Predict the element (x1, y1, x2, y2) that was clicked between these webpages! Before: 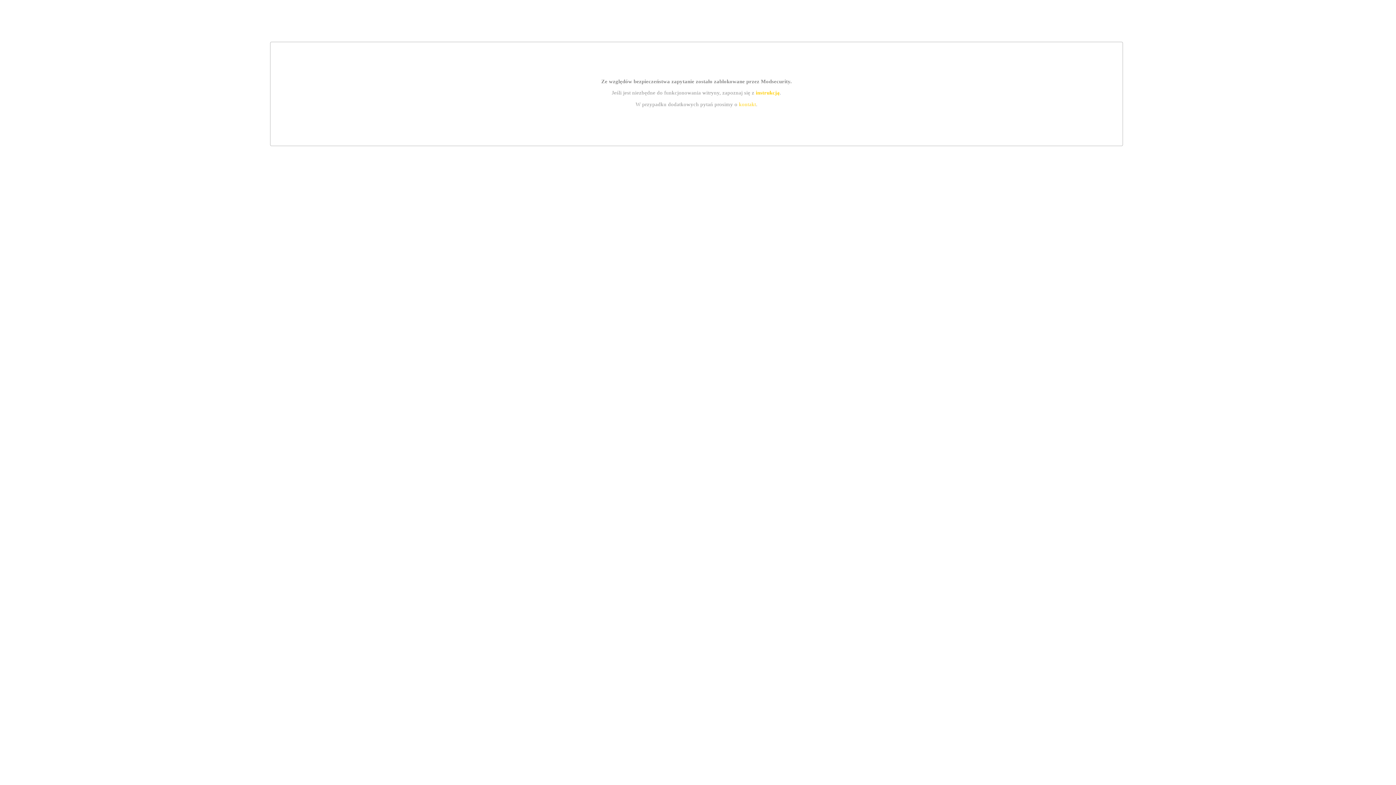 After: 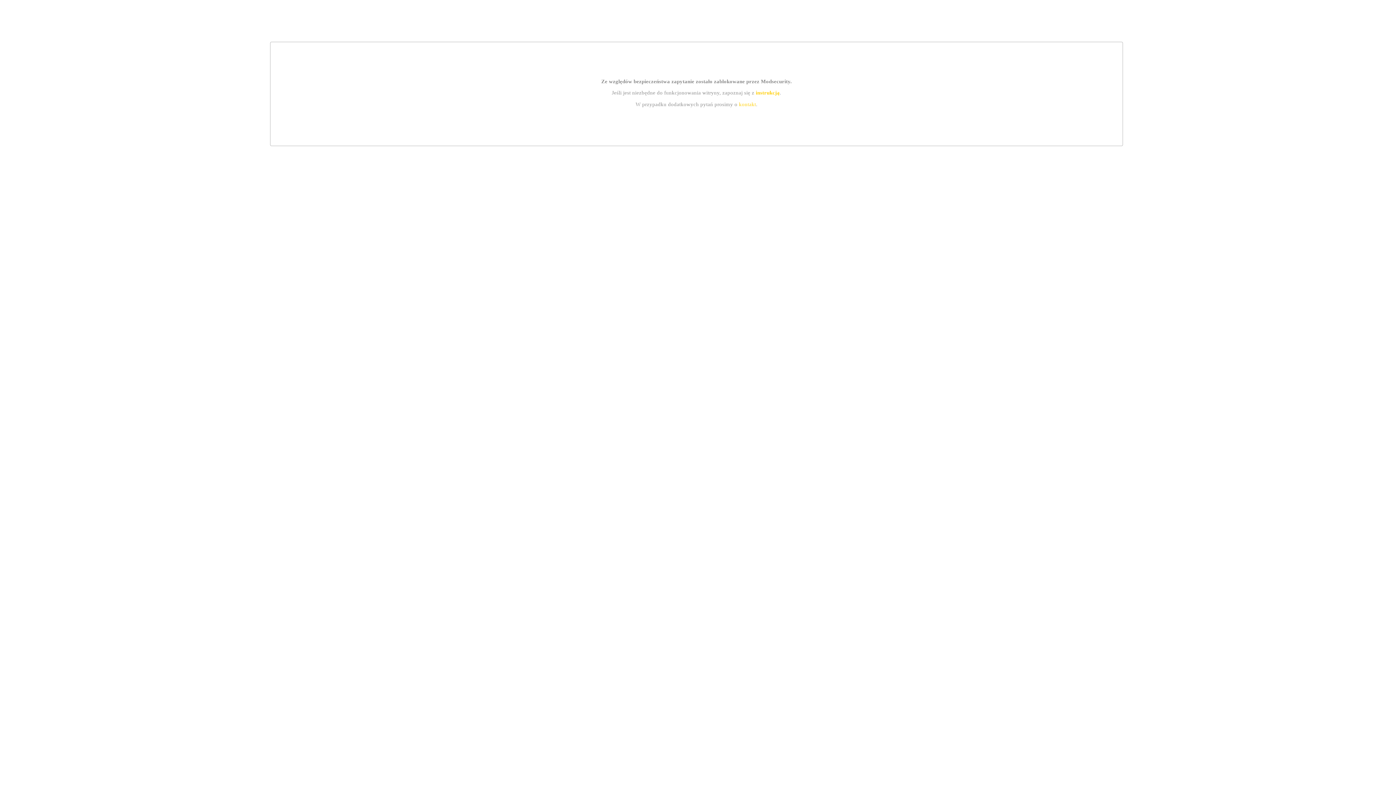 Action: bbox: (755, 89, 779, 95) label: instrukcją